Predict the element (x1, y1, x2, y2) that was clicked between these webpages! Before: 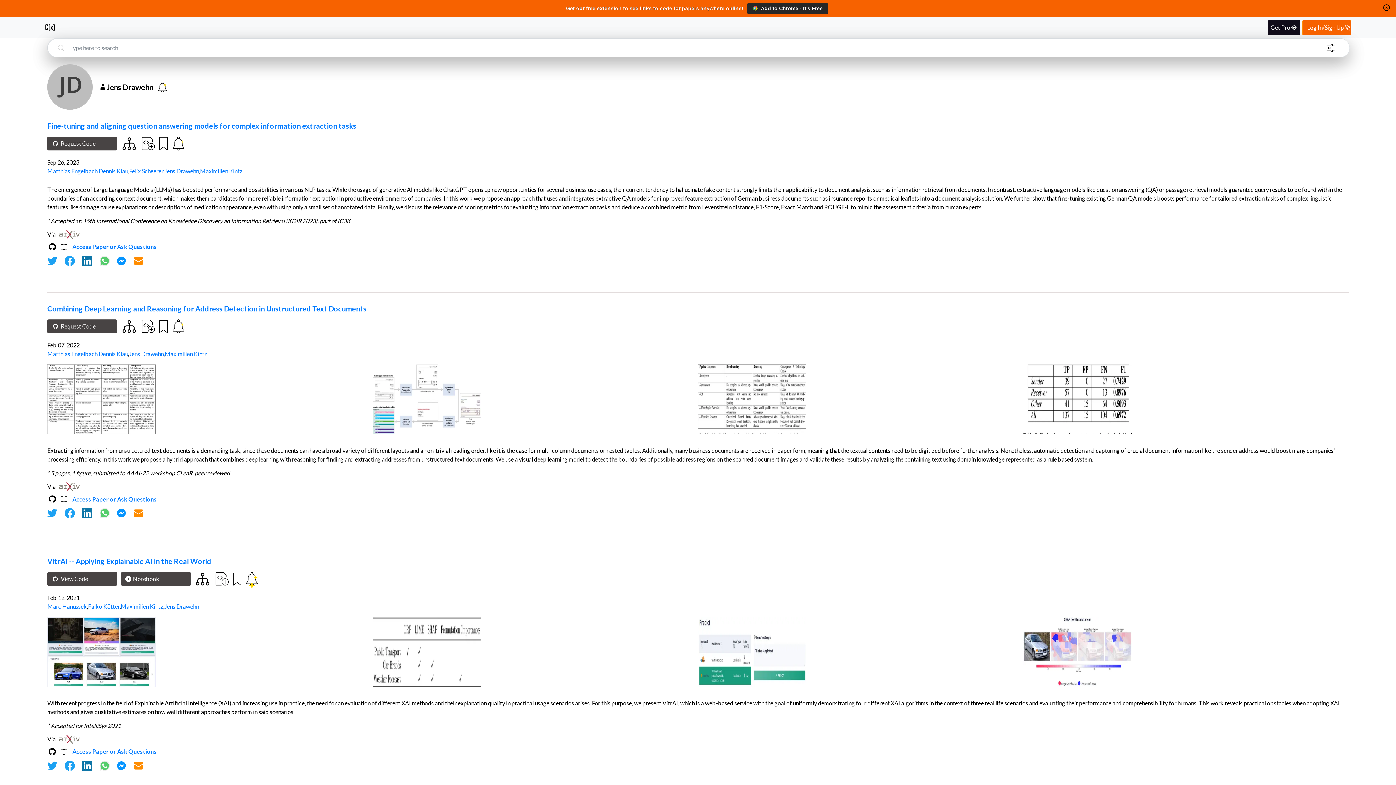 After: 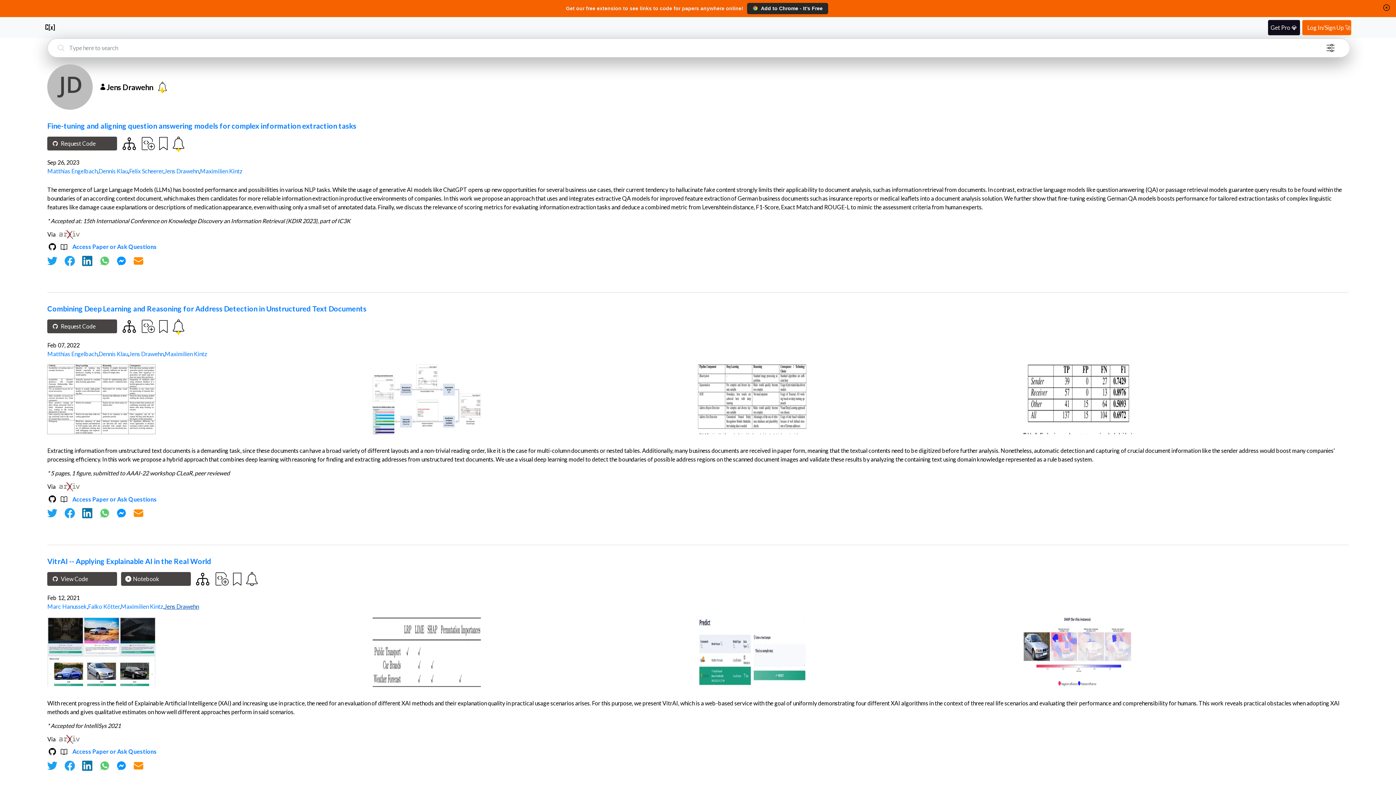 Action: bbox: (164, 603, 198, 610) label: Jens Drawehn